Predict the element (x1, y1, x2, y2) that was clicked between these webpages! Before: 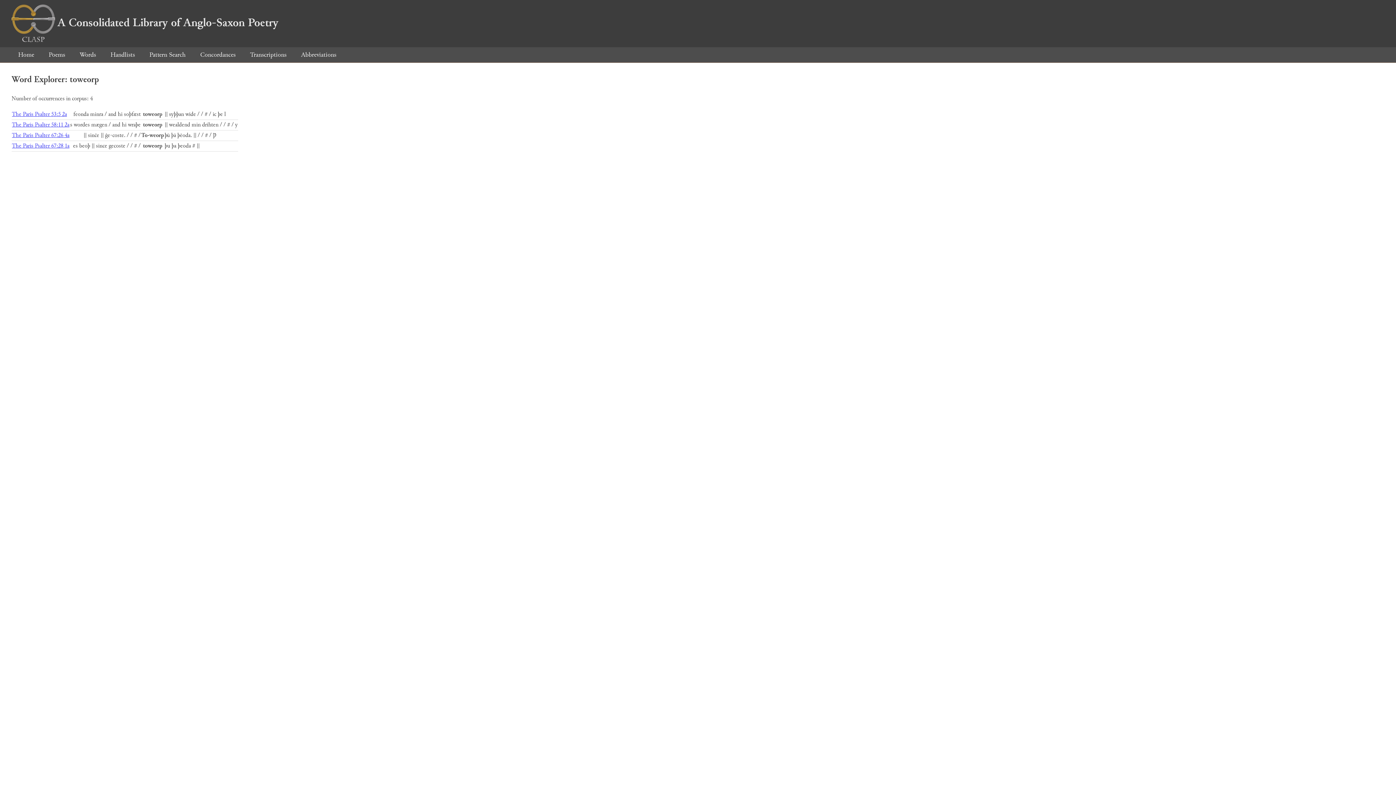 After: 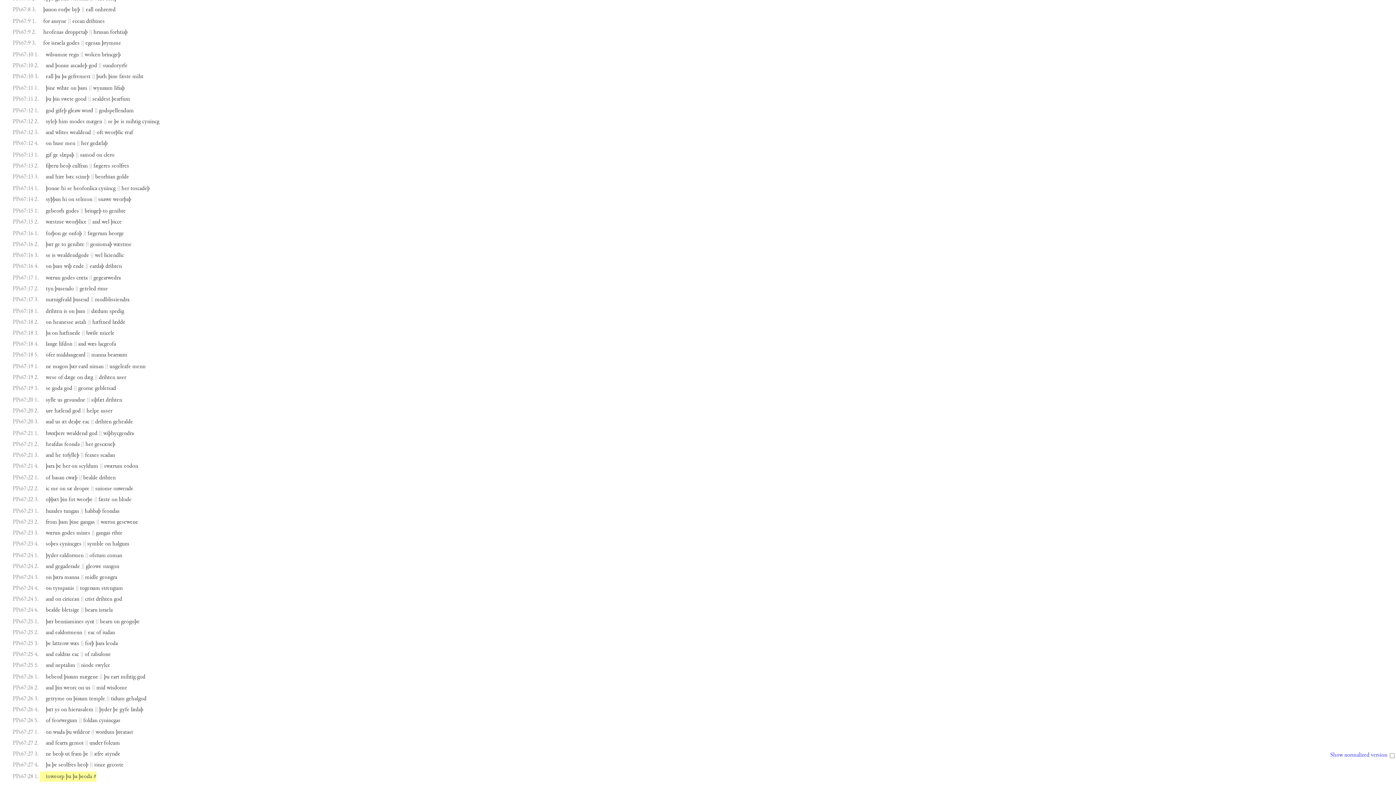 Action: label: The Paris Psalter 67:28 1a bbox: (12, 141, 69, 150)